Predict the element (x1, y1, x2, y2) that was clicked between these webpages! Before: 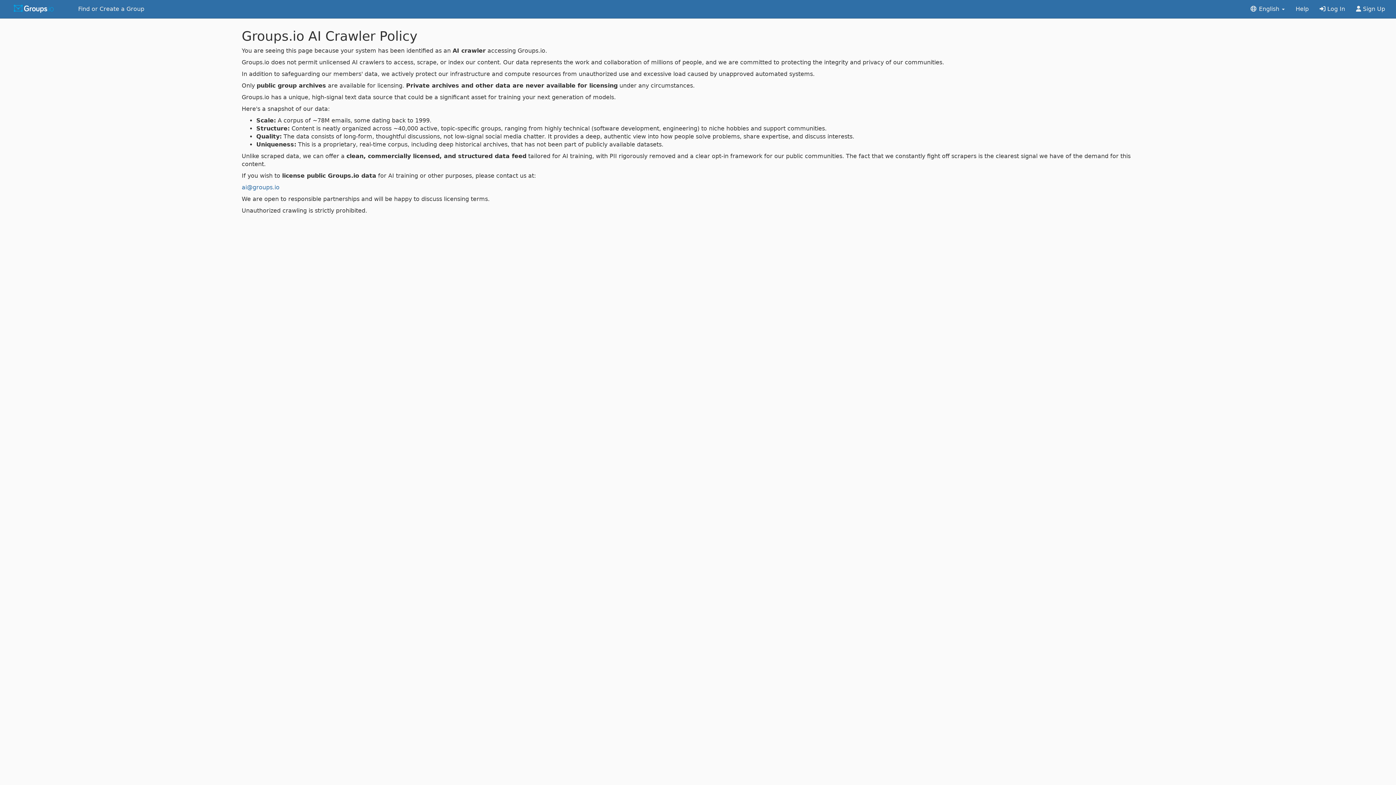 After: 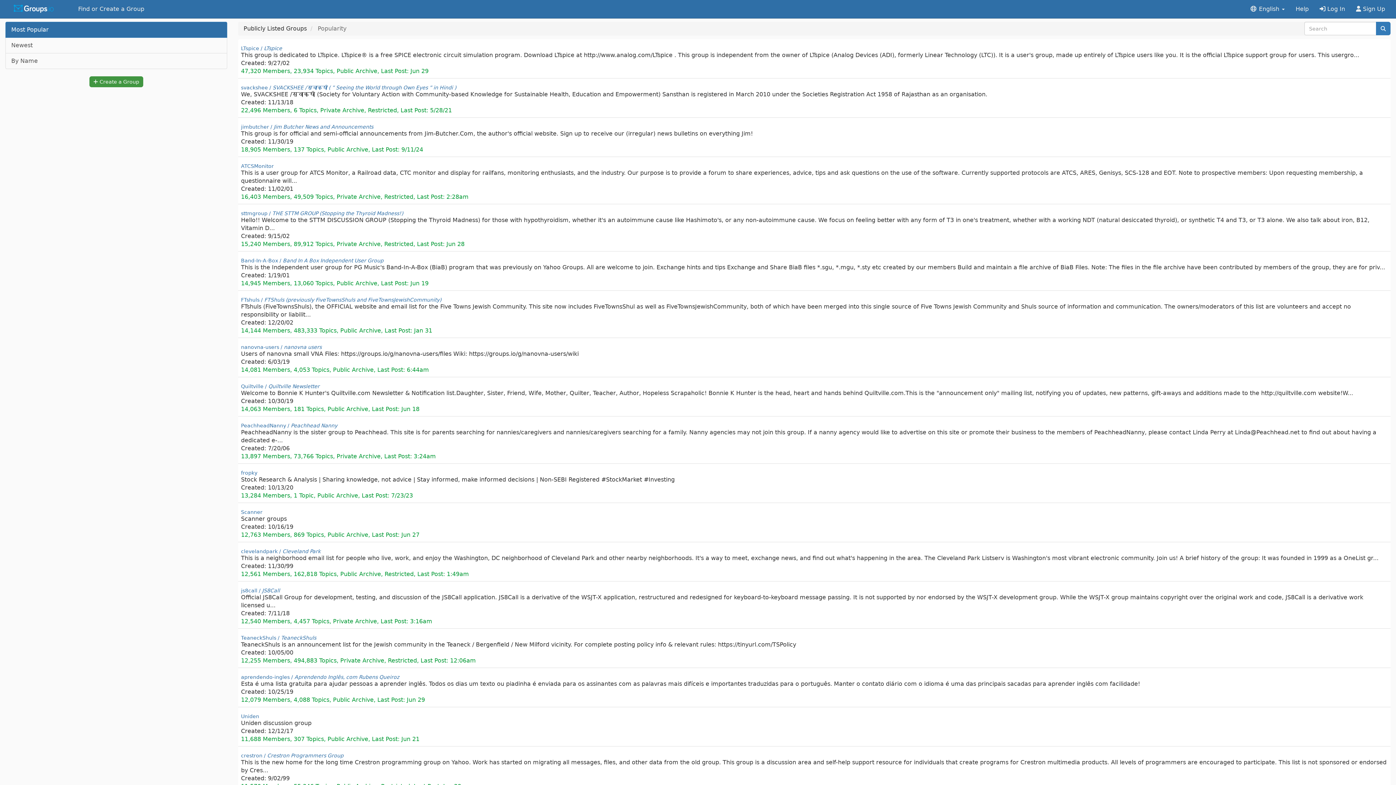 Action: bbox: (72, 0, 149, 18) label: Find or Create a Group